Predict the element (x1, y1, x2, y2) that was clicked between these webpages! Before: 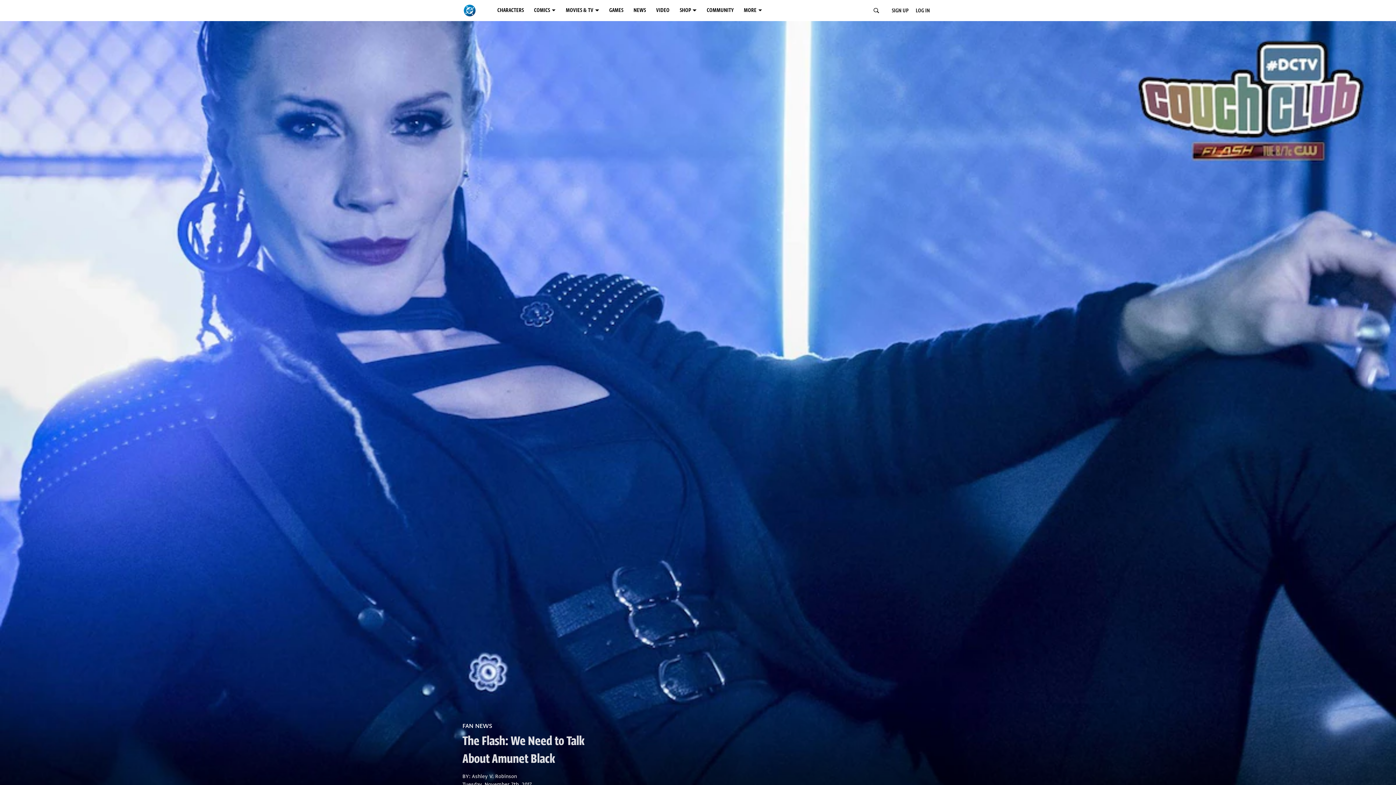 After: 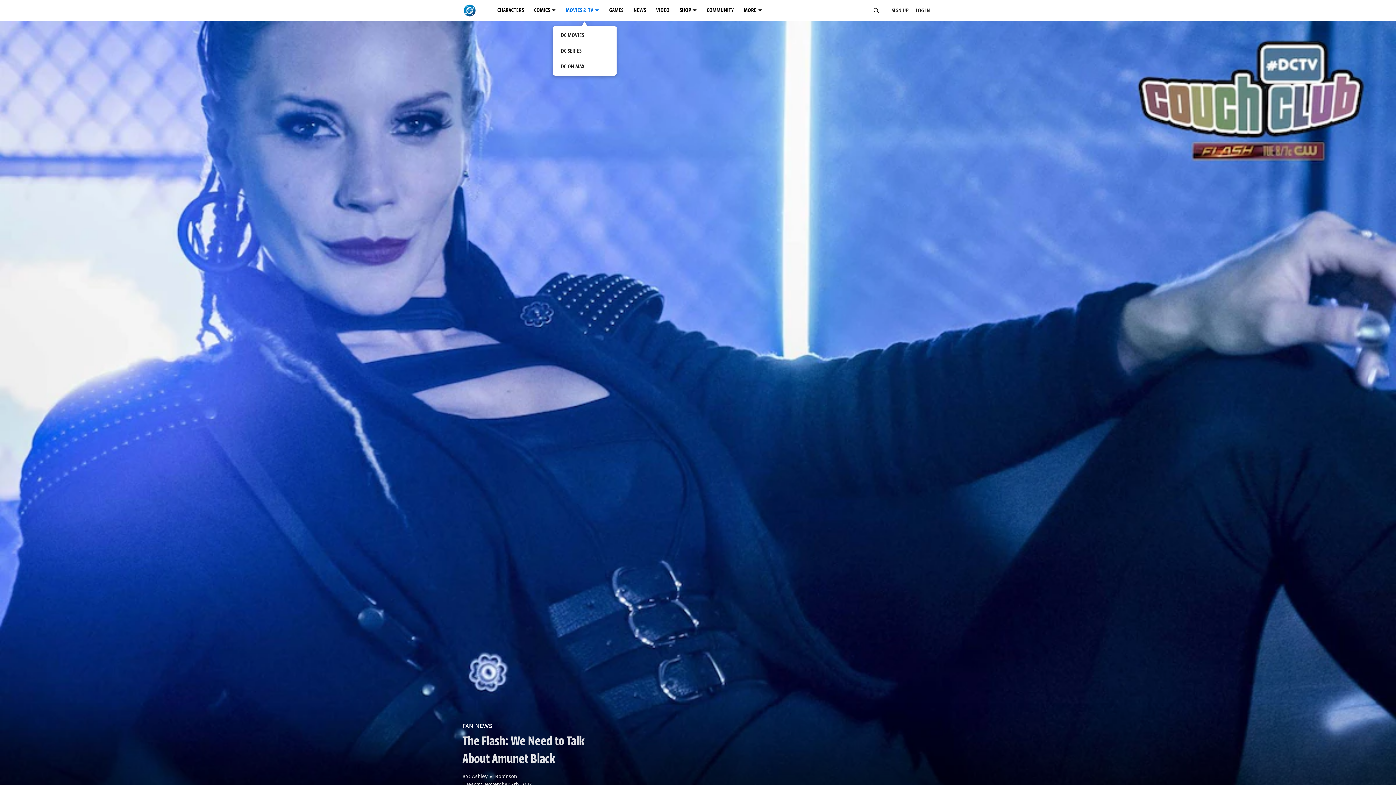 Action: bbox: (563, 2, 606, 18) label: MOVIES & TV menu options